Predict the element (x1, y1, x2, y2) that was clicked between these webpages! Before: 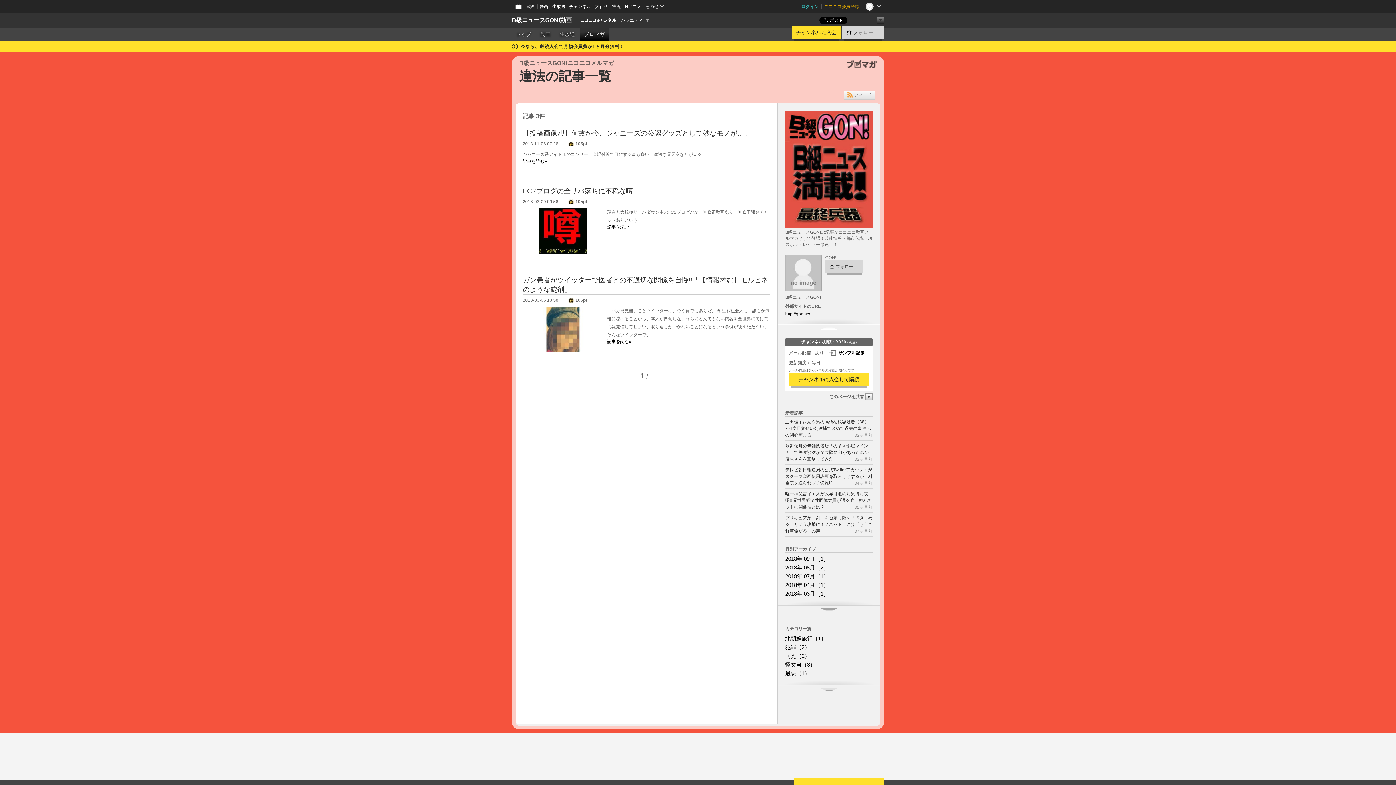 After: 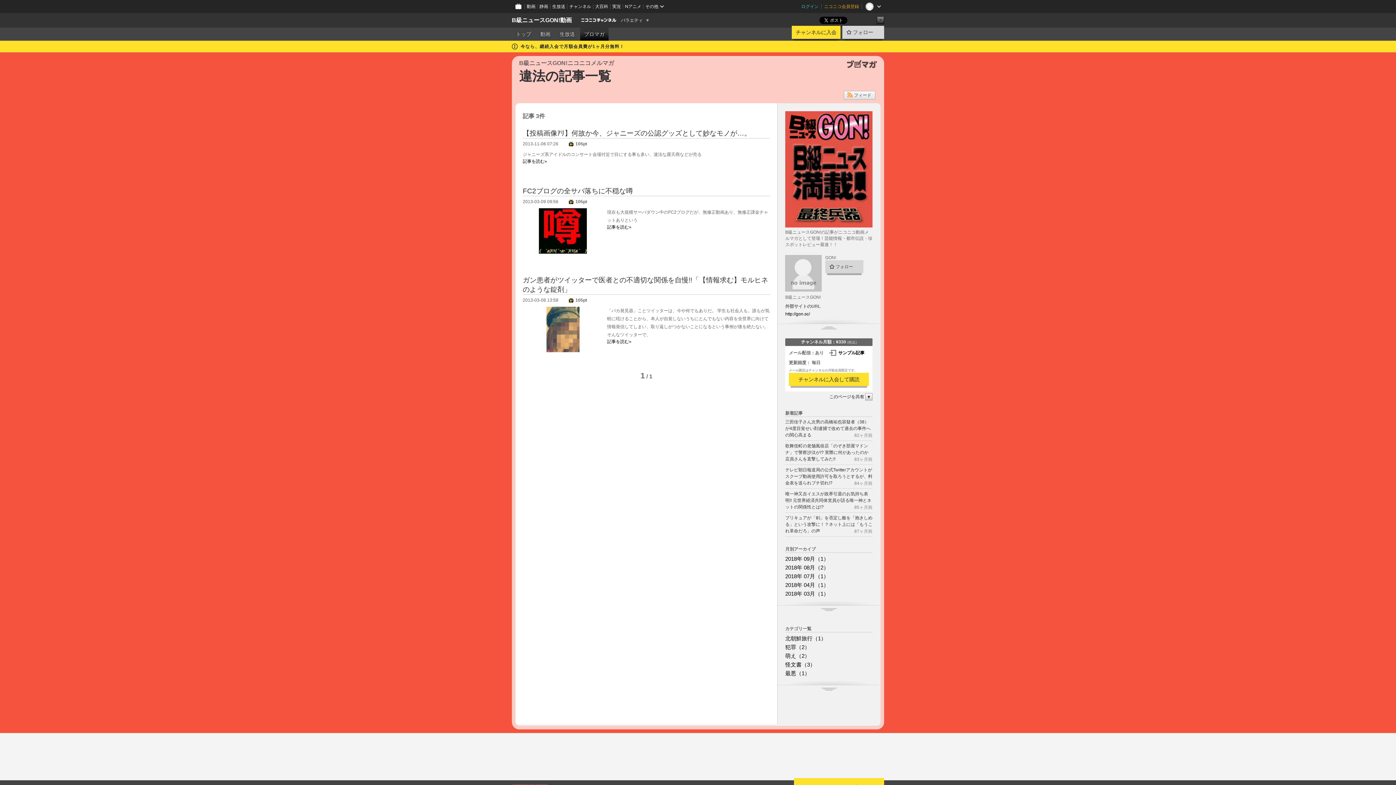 Action: bbox: (844, 90, 875, 99) label: フィード